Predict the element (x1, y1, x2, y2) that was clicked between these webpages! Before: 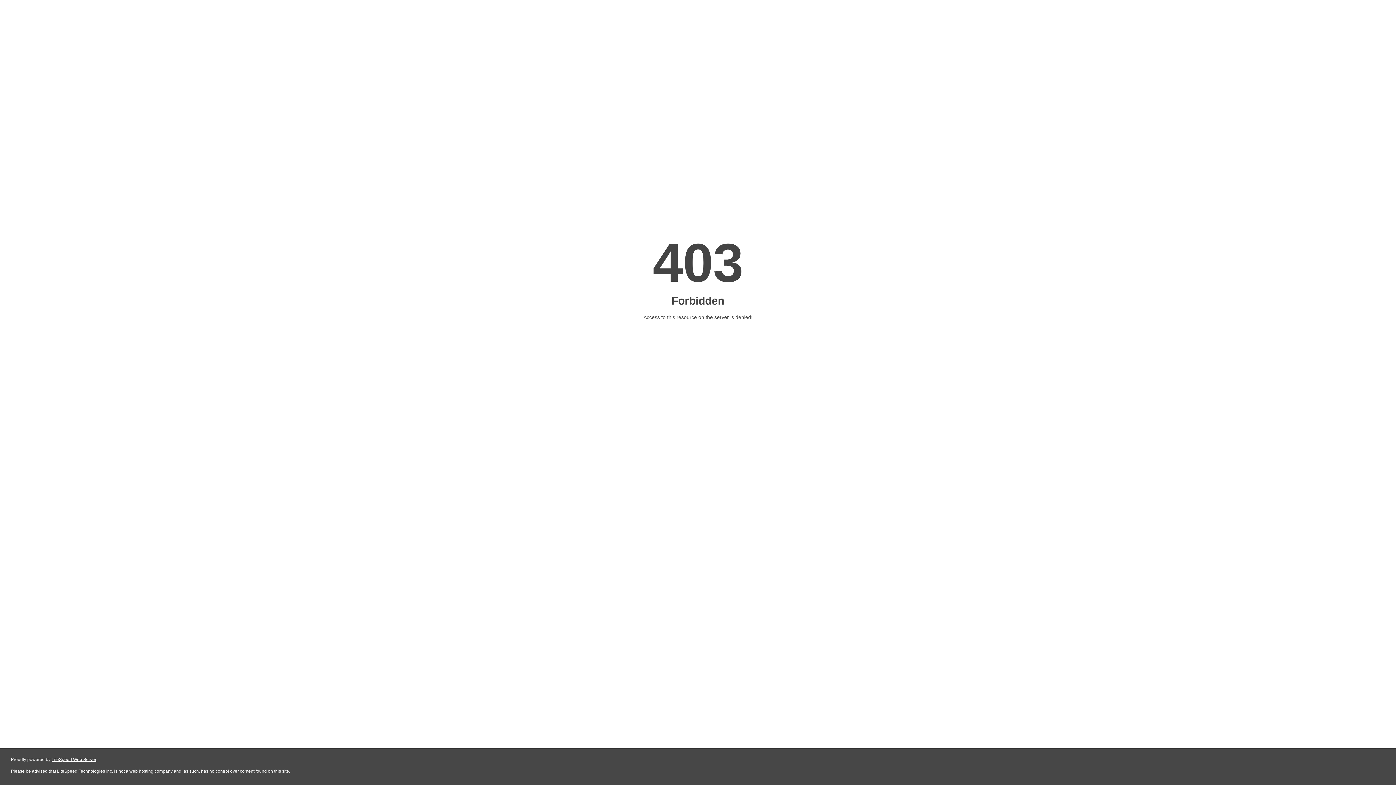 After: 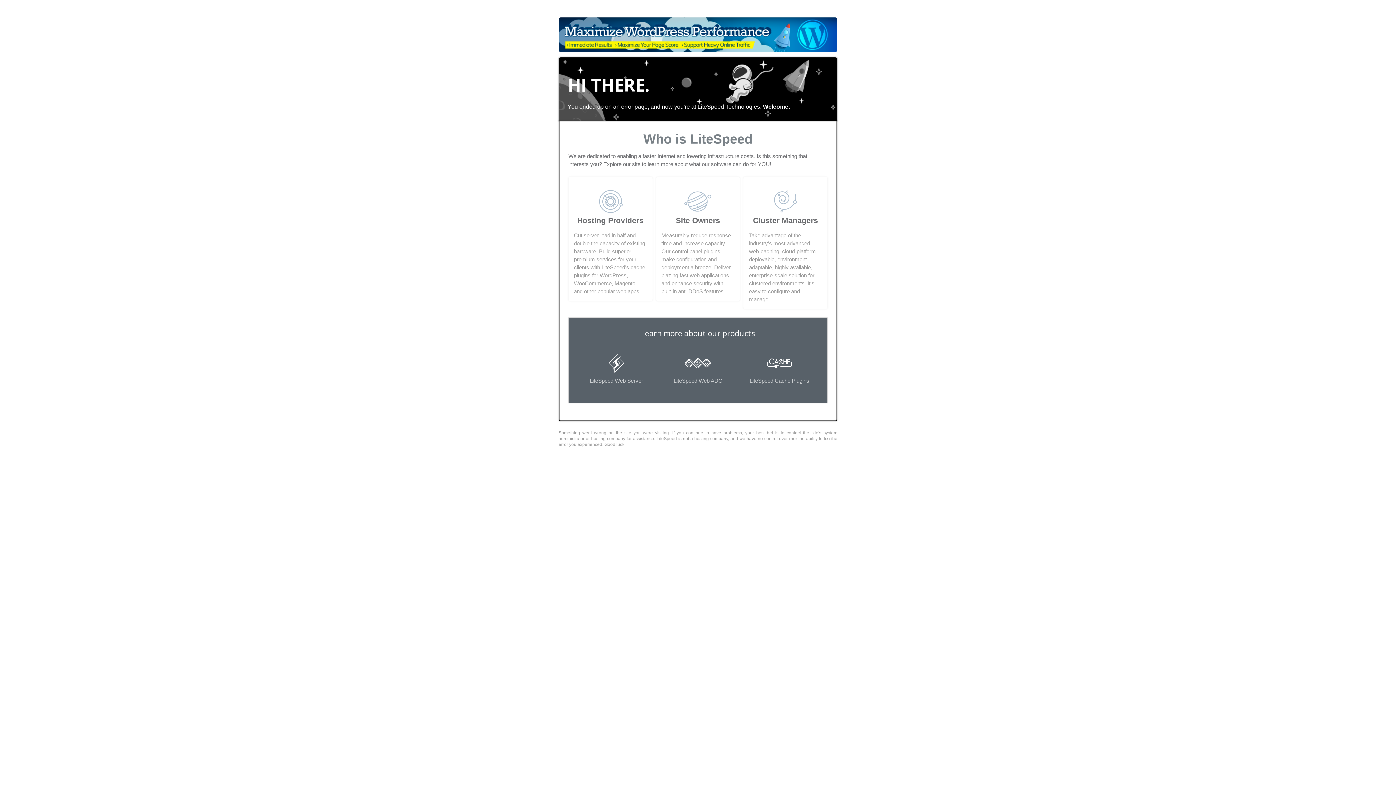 Action: label: LiteSpeed Web Server bbox: (51, 757, 96, 762)